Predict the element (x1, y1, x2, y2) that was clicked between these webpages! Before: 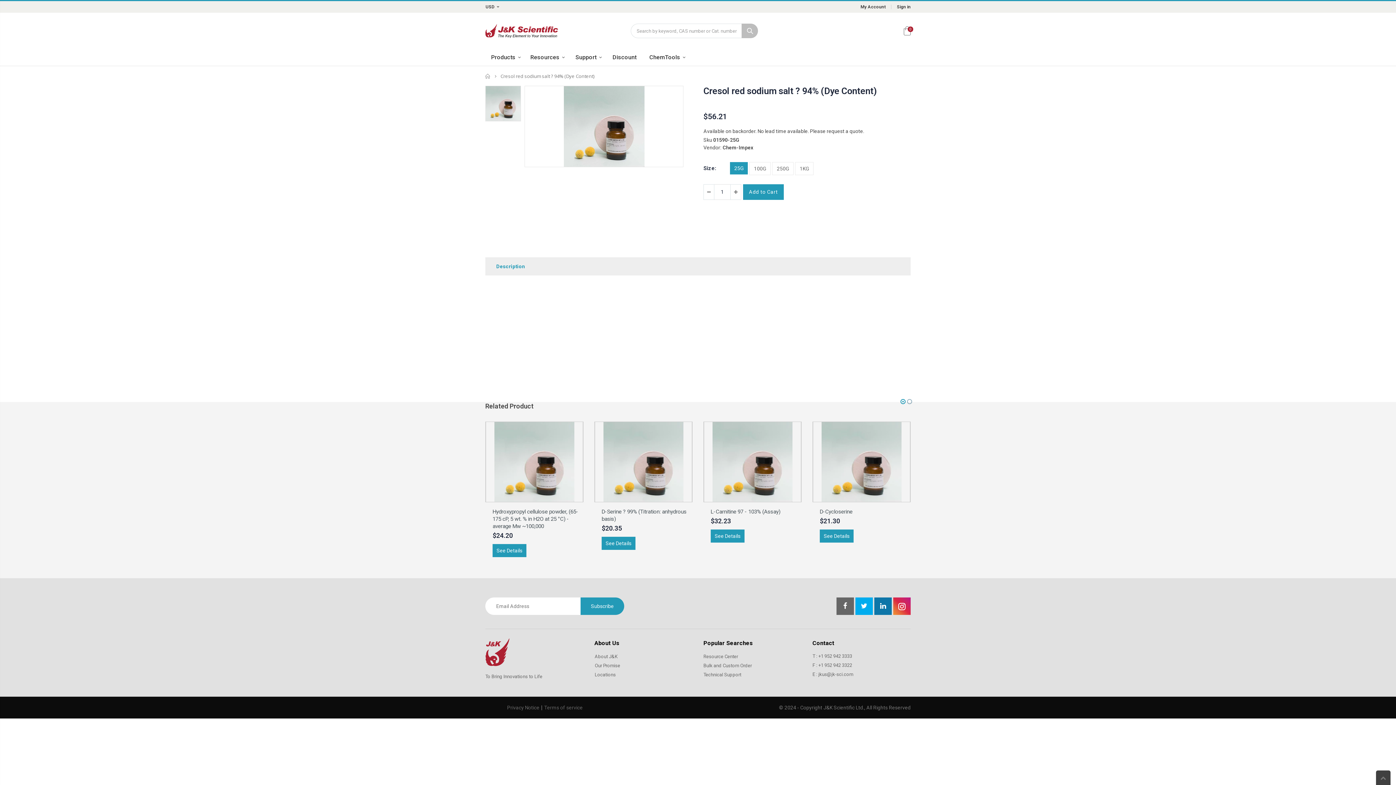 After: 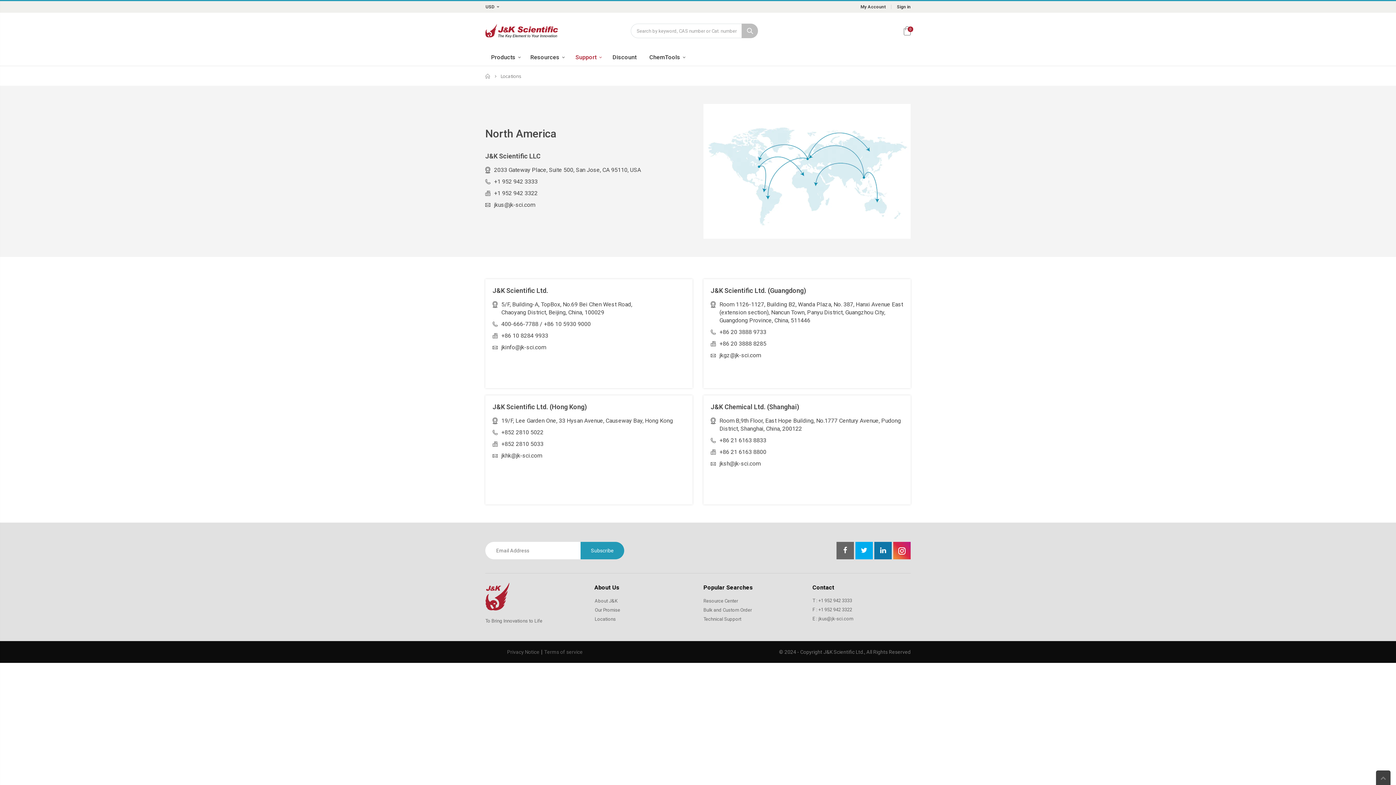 Action: label: Contact bbox: (812, 639, 834, 646)